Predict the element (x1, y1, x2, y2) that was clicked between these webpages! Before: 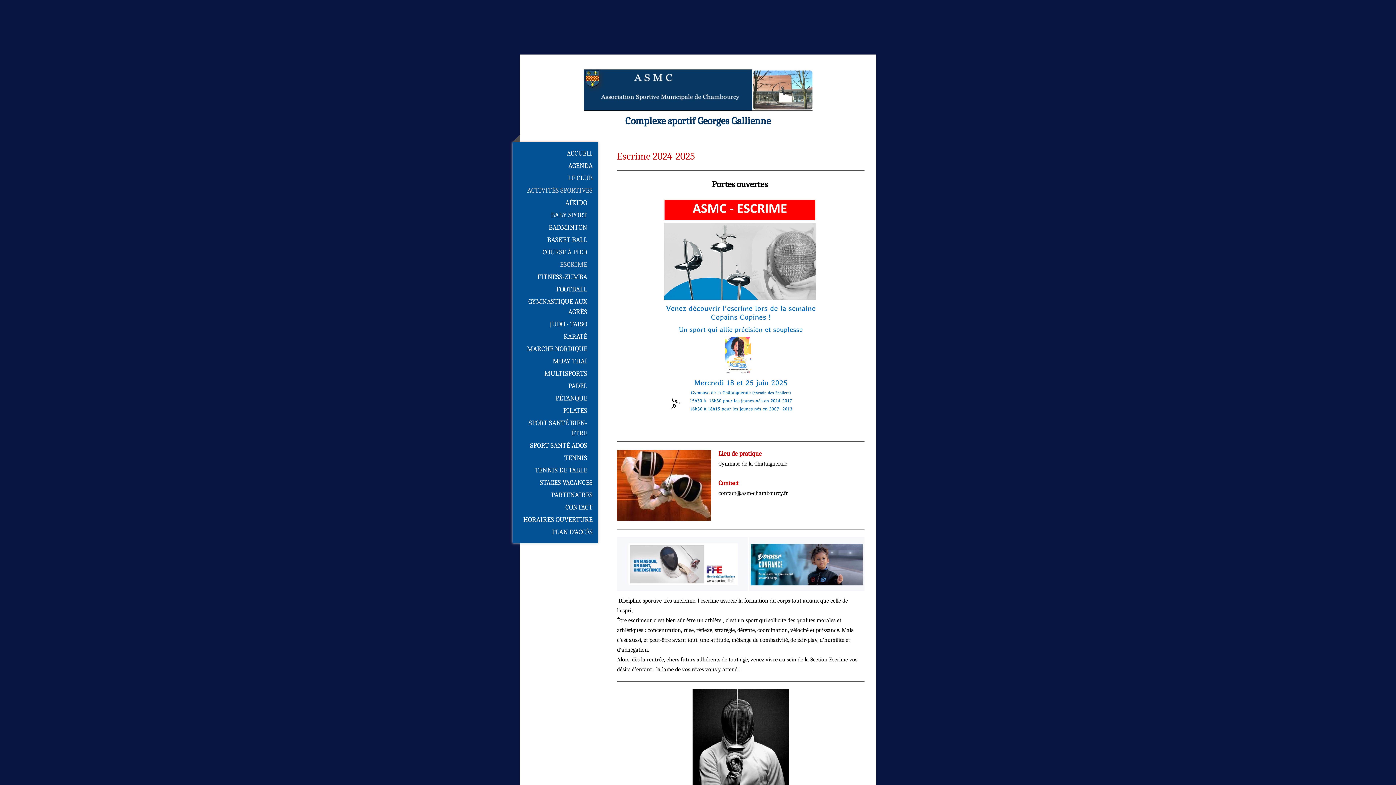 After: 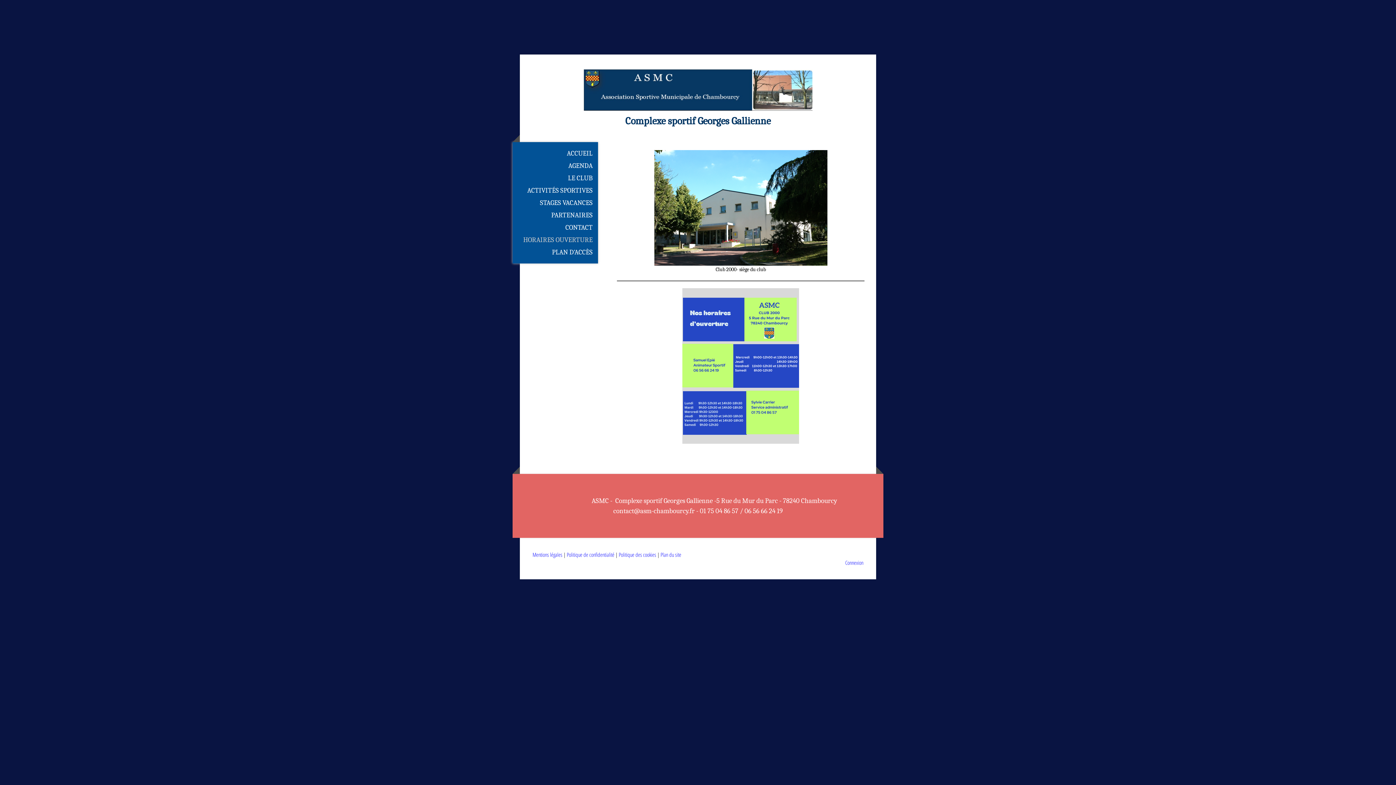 Action: bbox: (512, 513, 598, 526) label: HORAIRES OUVERTURE